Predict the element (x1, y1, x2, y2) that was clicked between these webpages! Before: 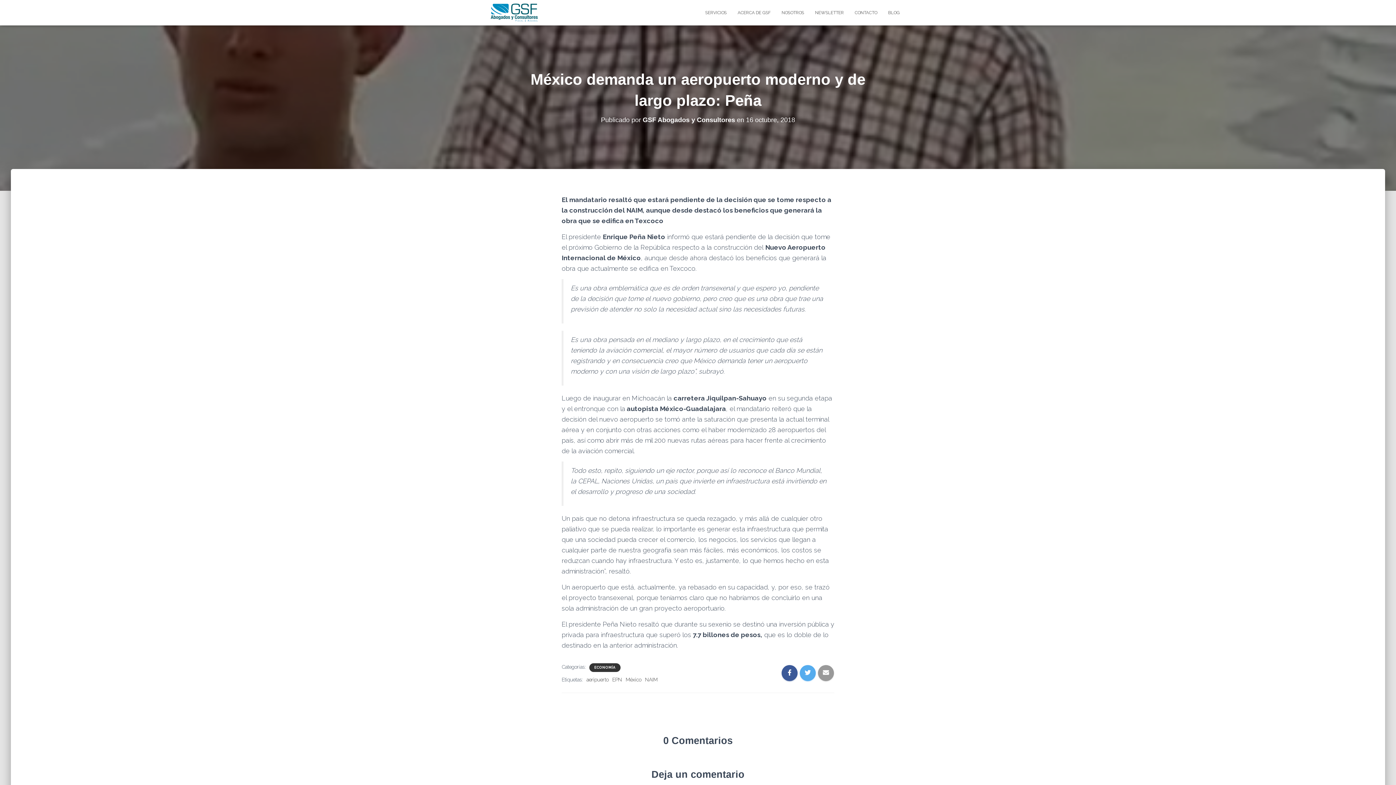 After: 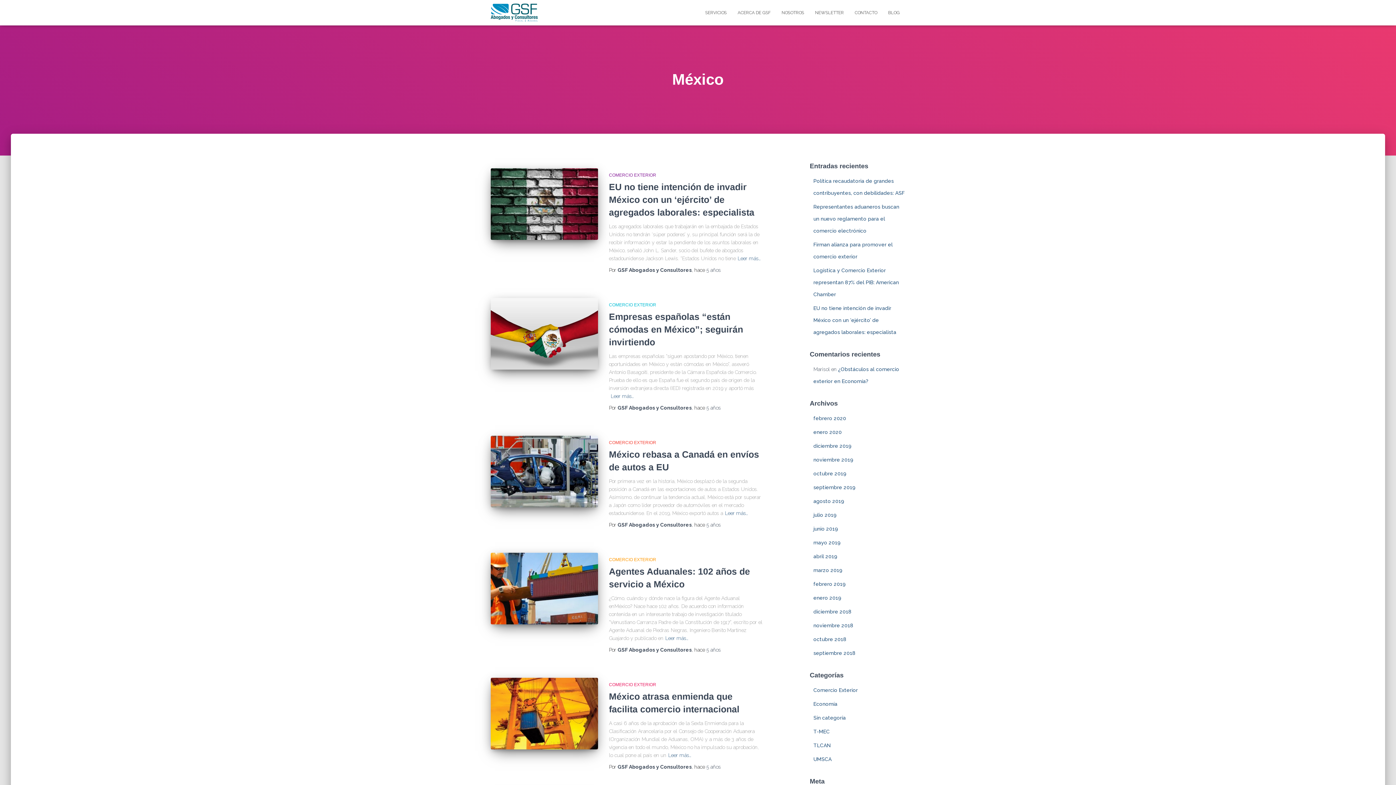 Action: label: México bbox: (625, 677, 641, 682)